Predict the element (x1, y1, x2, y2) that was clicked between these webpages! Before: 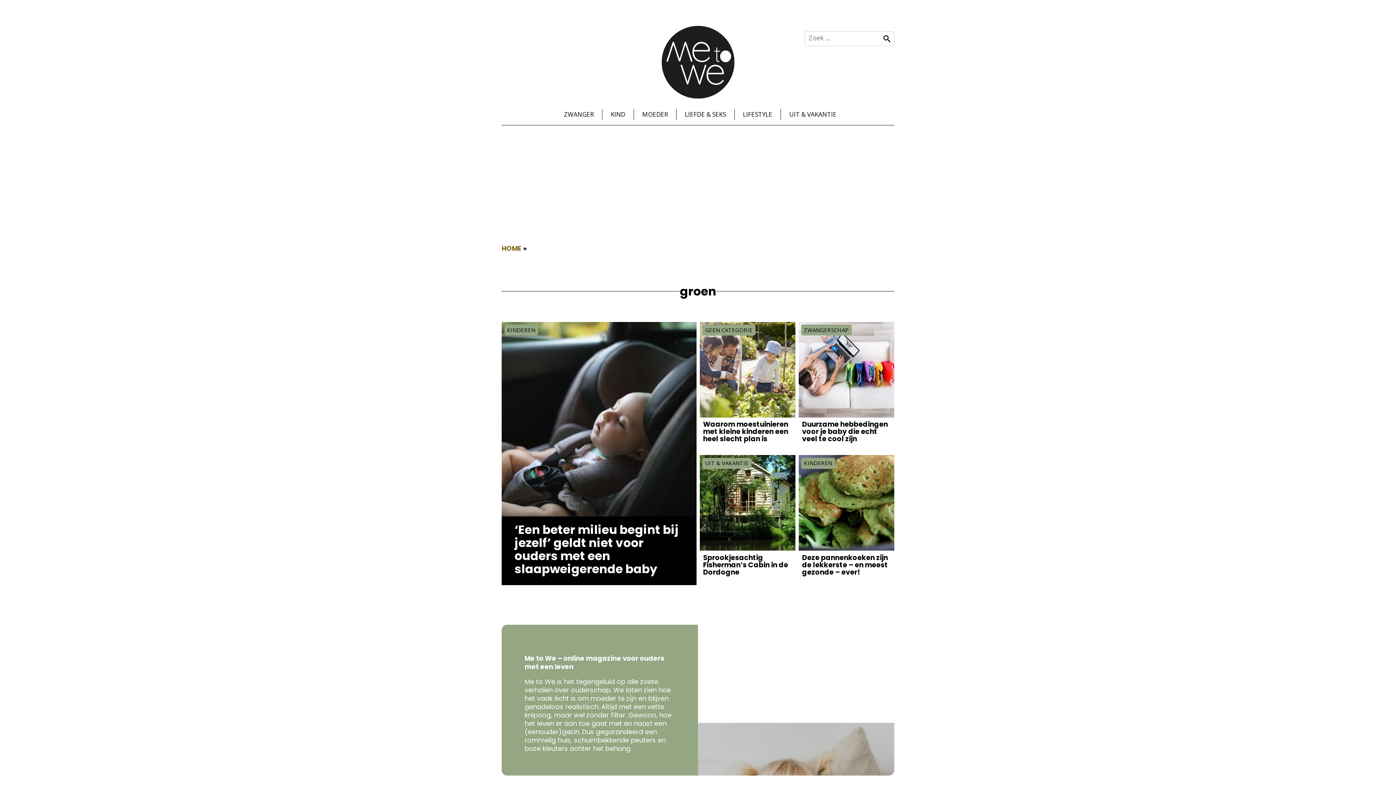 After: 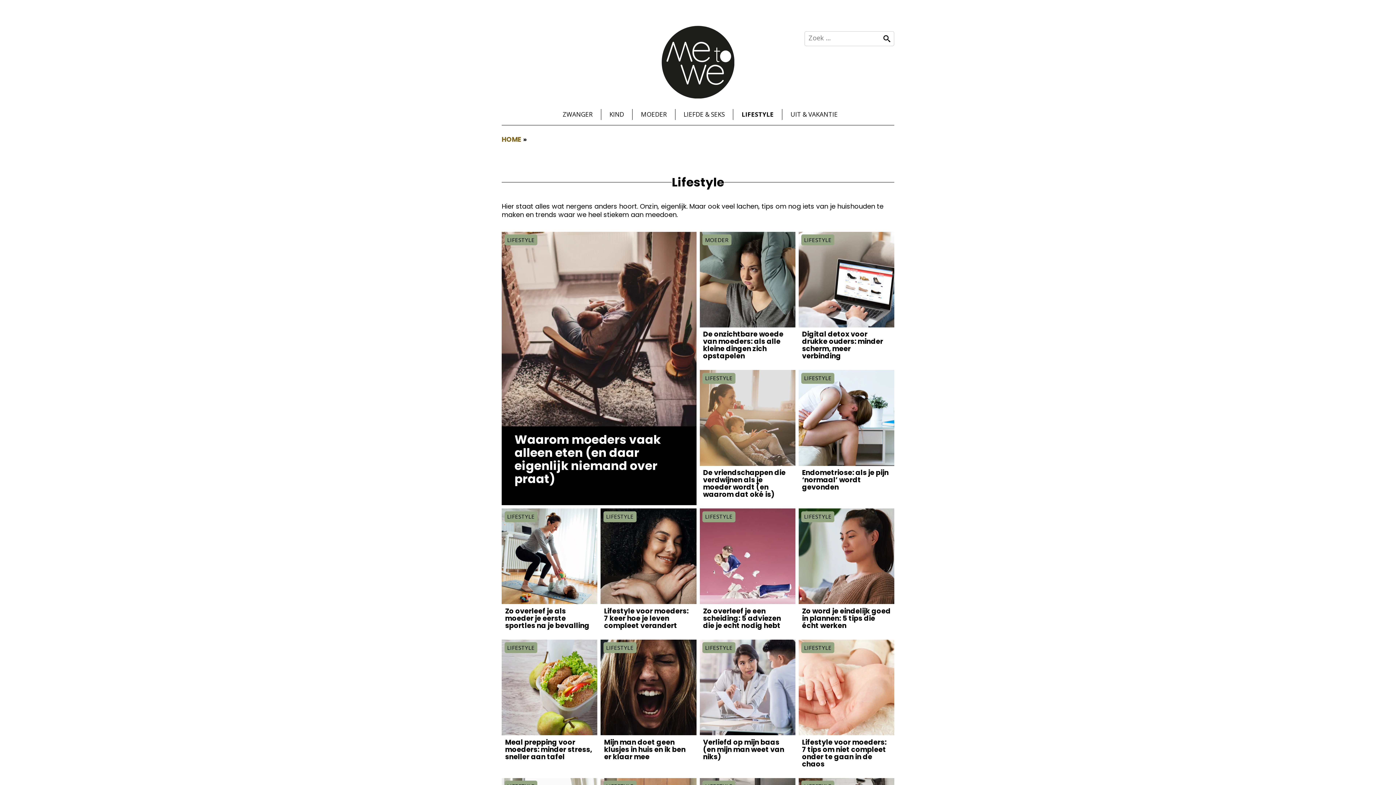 Action: bbox: (739, 106, 776, 122) label: LIFESTYLE